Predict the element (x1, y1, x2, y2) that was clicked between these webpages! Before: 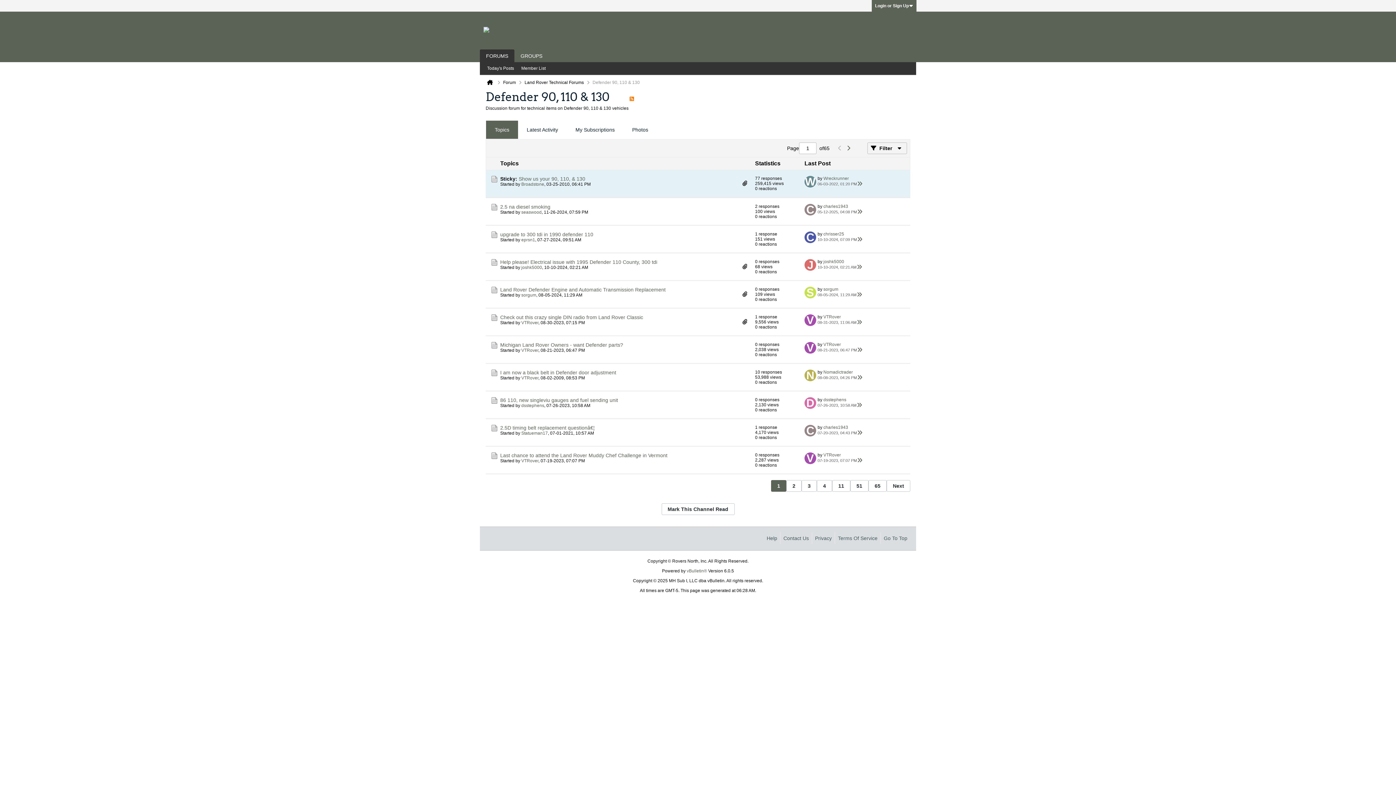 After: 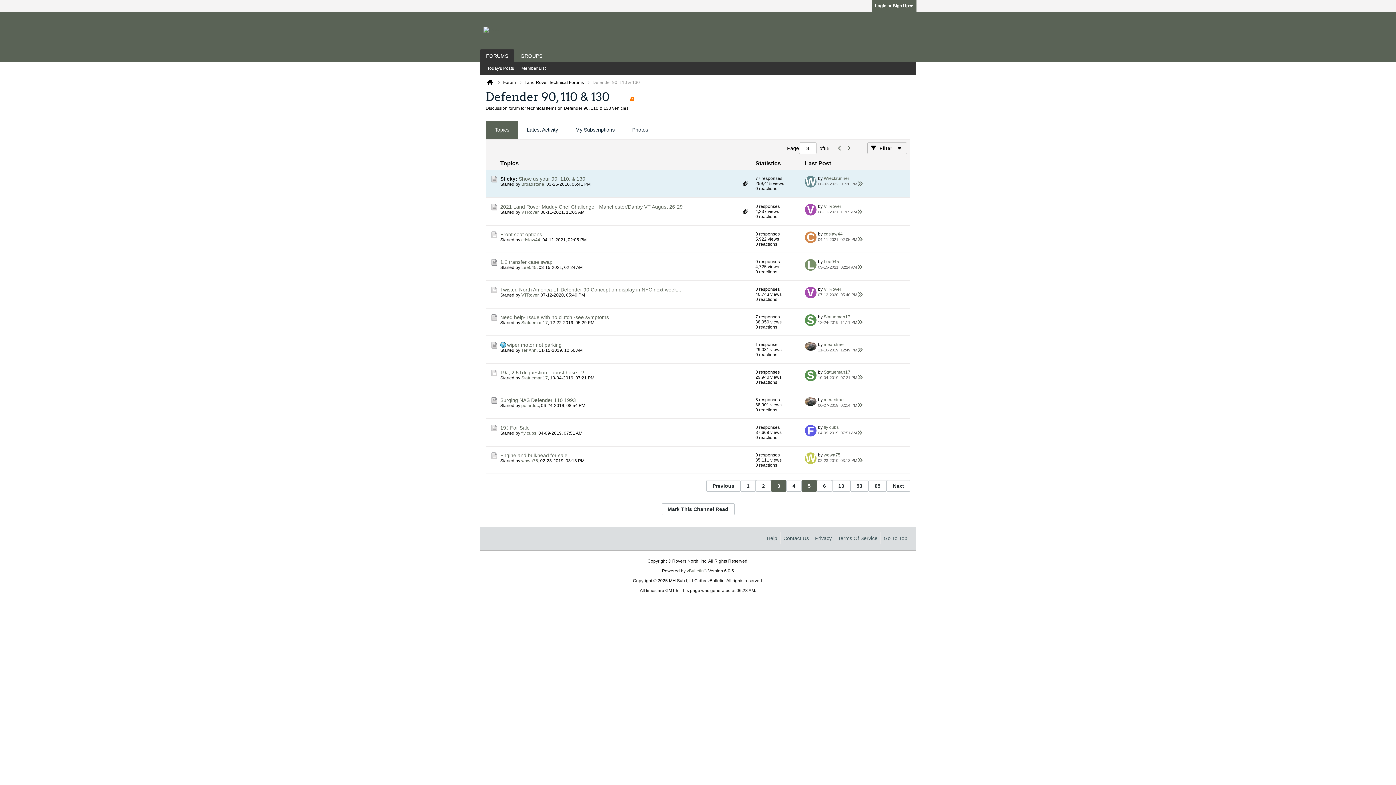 Action: bbox: (801, 480, 817, 492) label: 3